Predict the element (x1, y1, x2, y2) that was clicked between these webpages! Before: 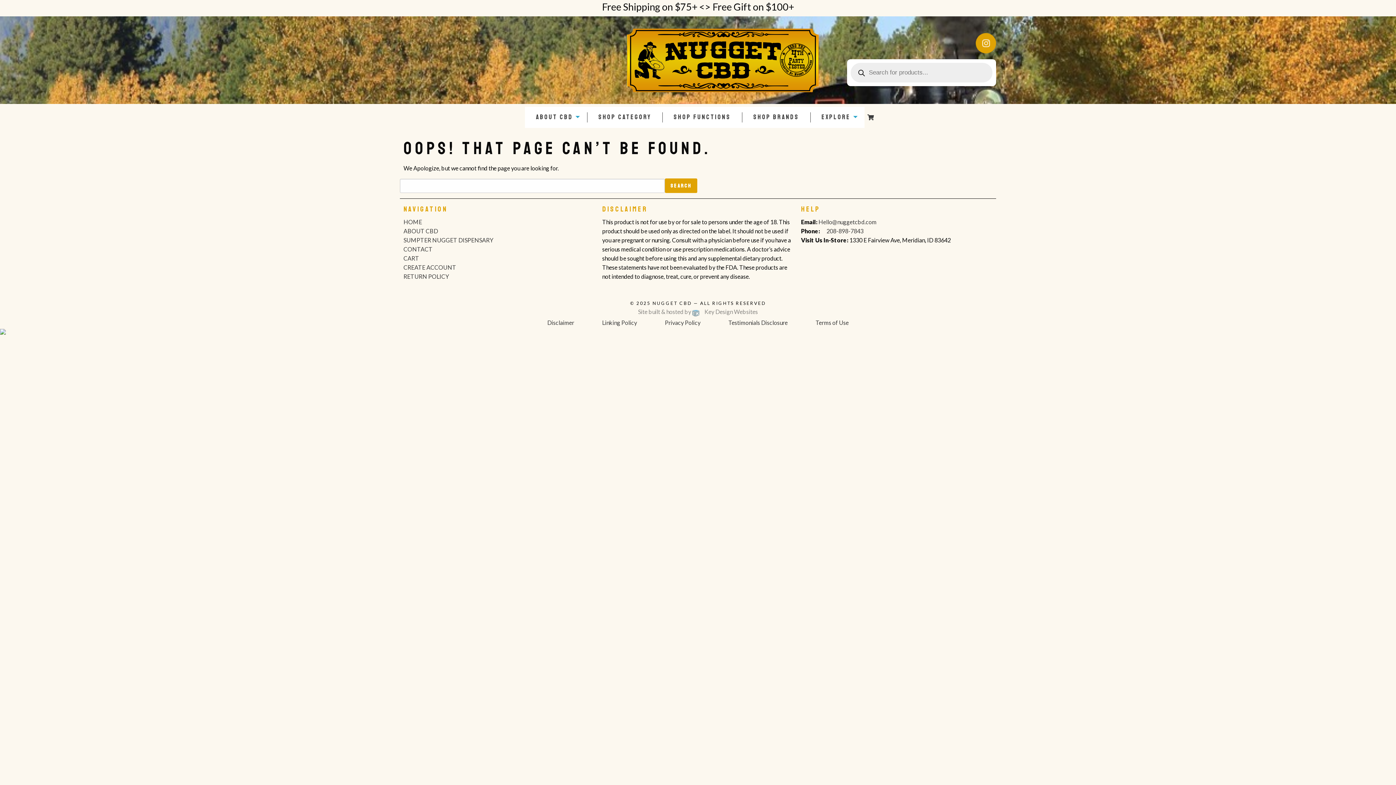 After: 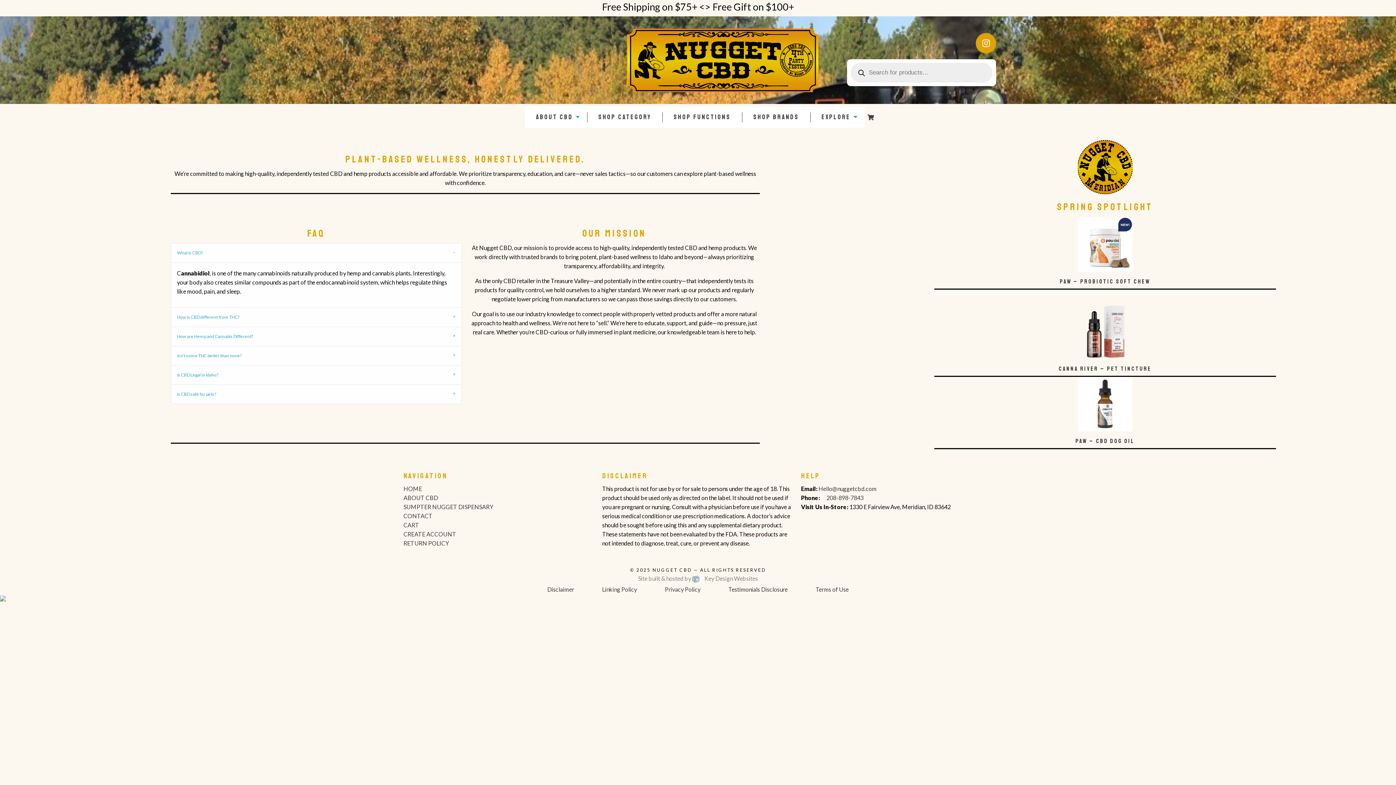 Action: label: NUGGET CBD  bbox: (652, 300, 693, 306)